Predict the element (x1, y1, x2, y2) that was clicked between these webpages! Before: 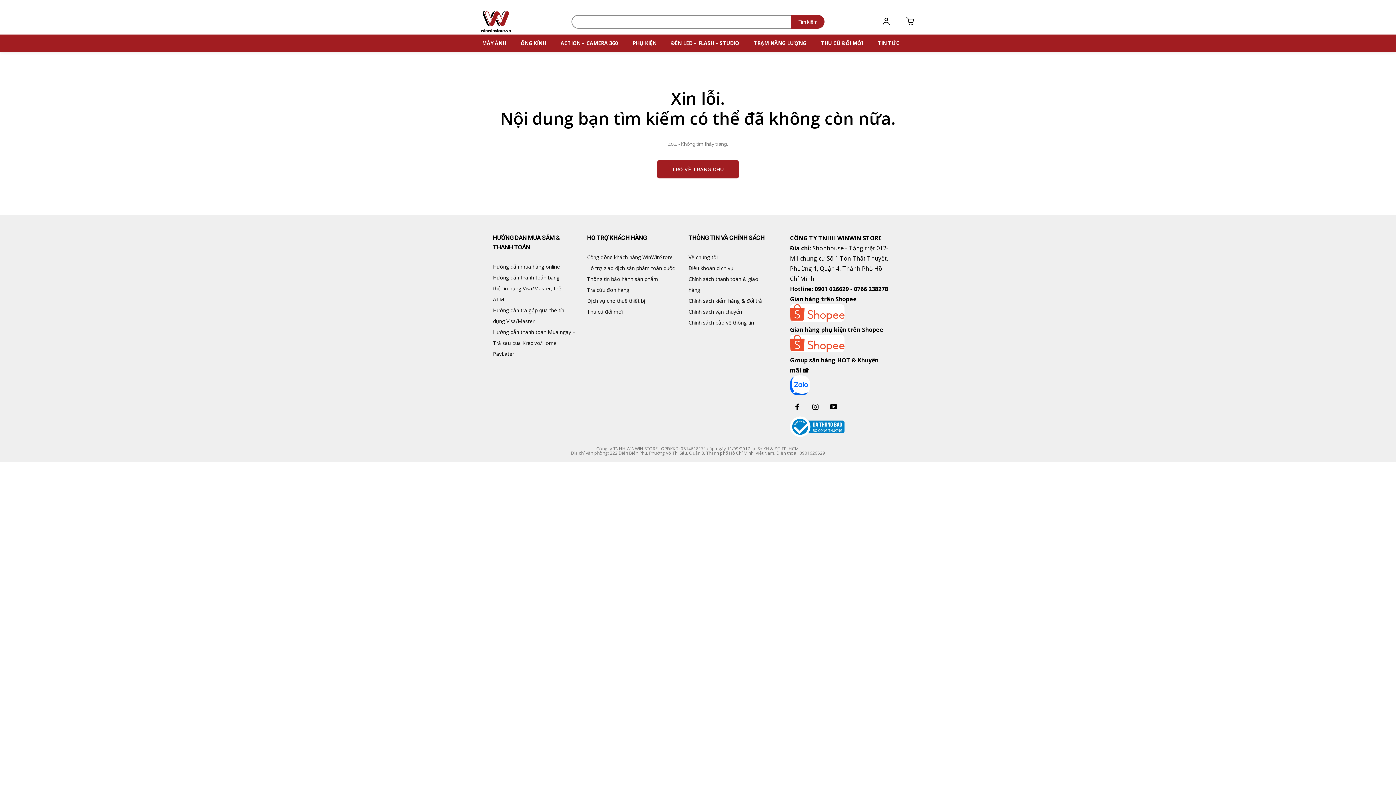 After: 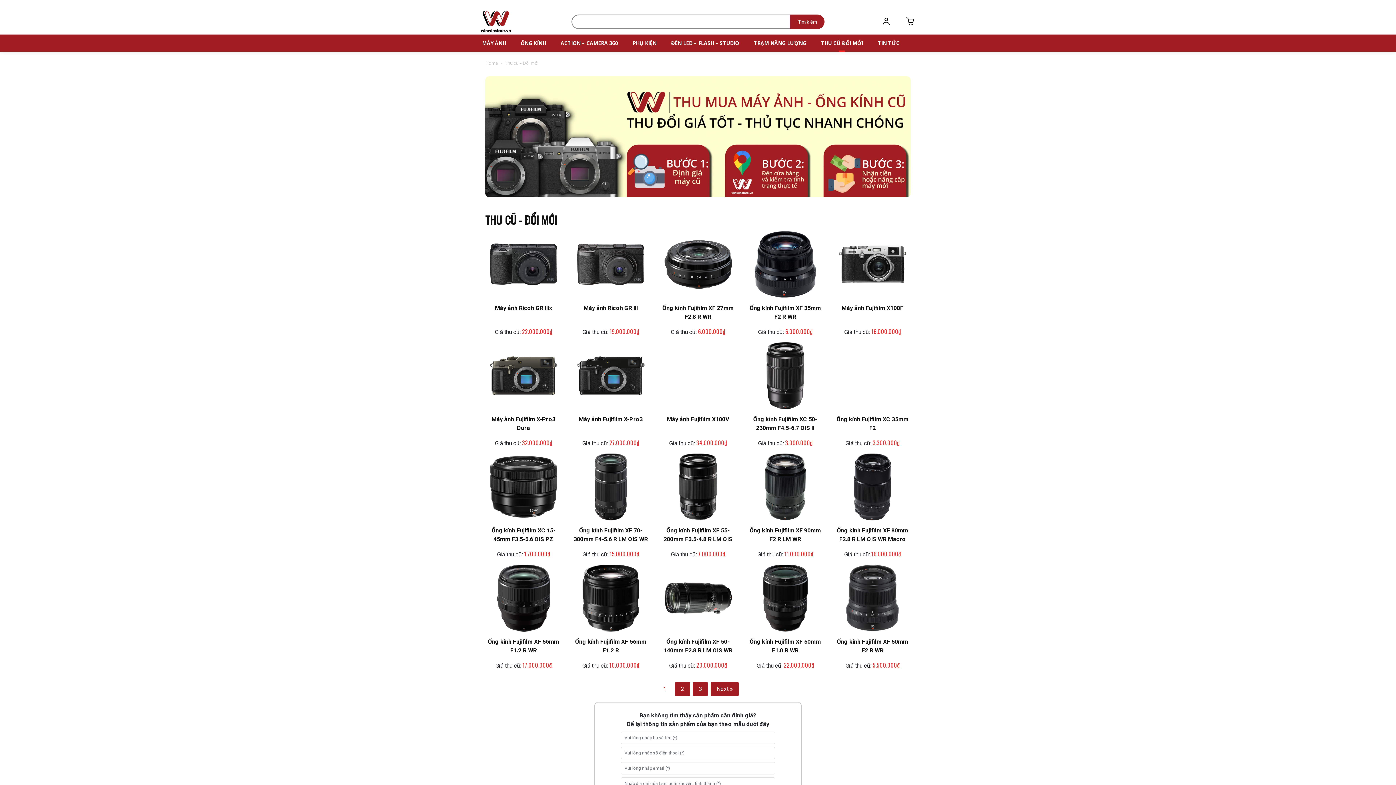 Action: bbox: (817, 34, 866, 52) label: THU CŨ ĐỔI MỚI